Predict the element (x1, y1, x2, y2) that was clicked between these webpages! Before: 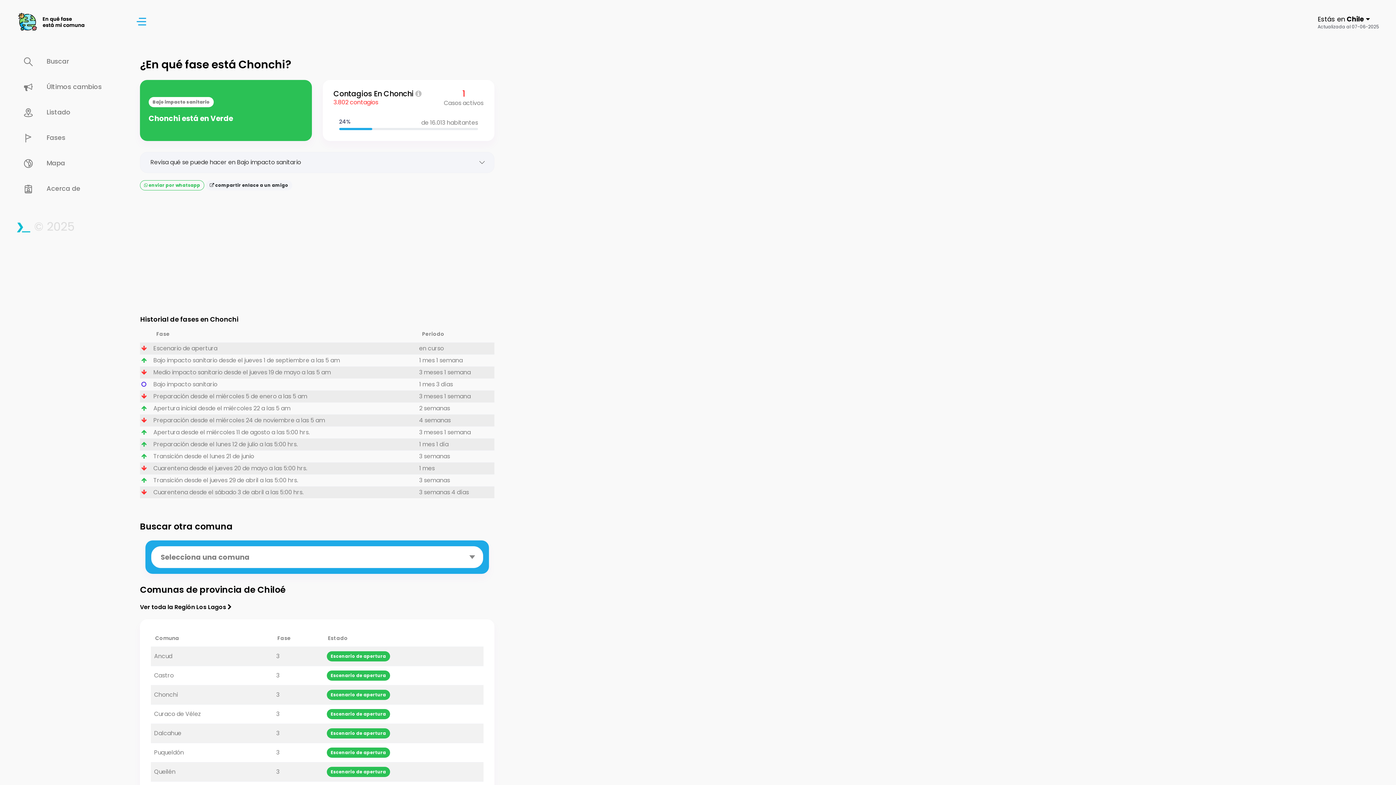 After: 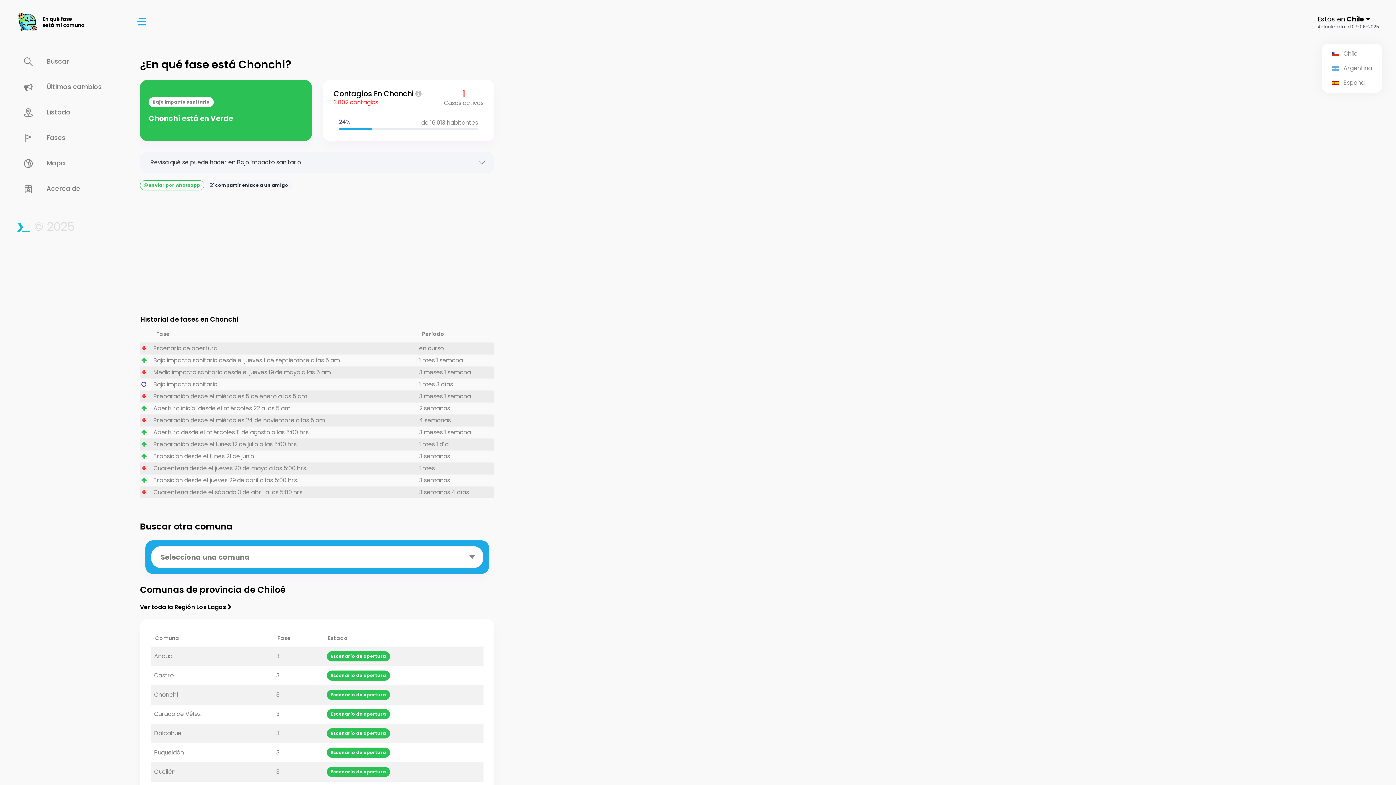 Action: bbox: (1315, 11, 1382, 32) label: Estás en Chile 

Actualizada al 07-06-2025